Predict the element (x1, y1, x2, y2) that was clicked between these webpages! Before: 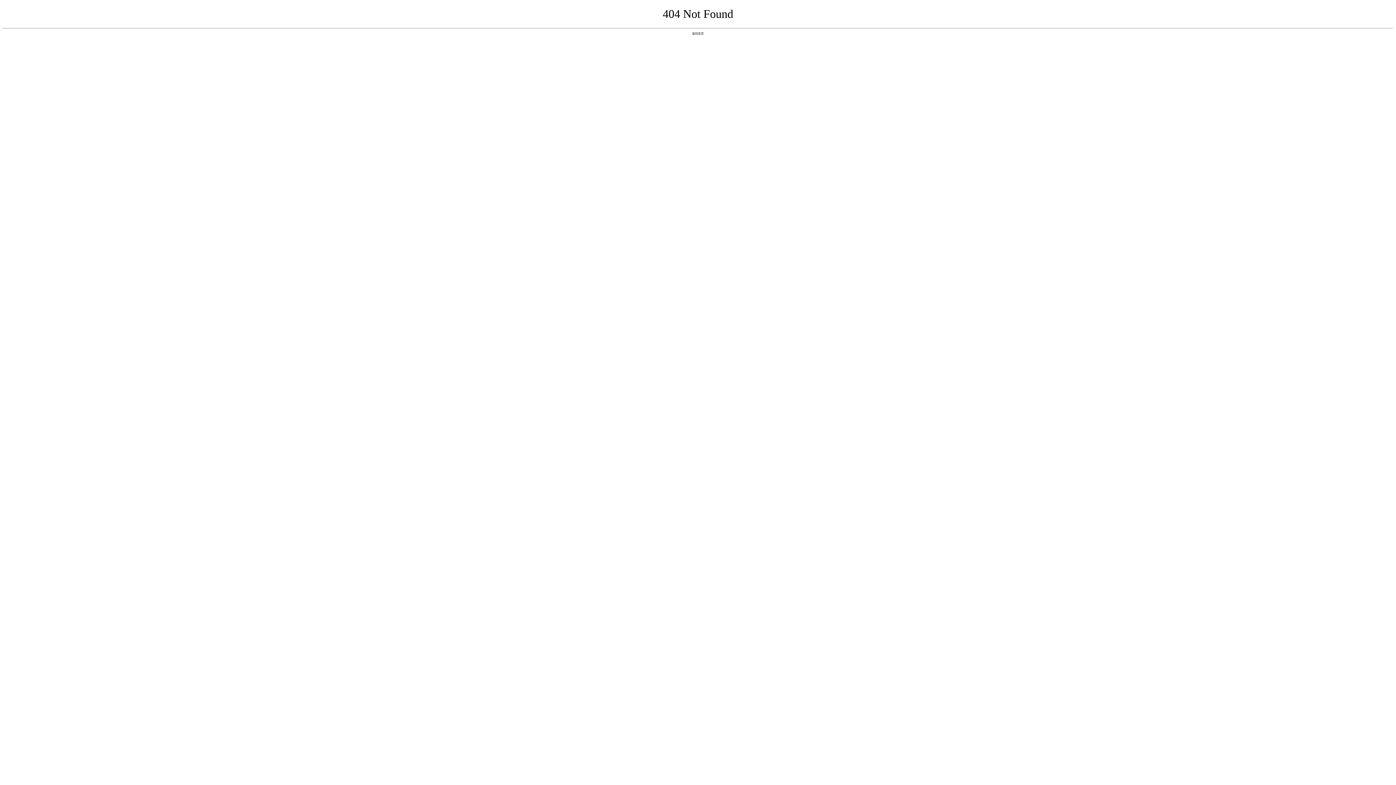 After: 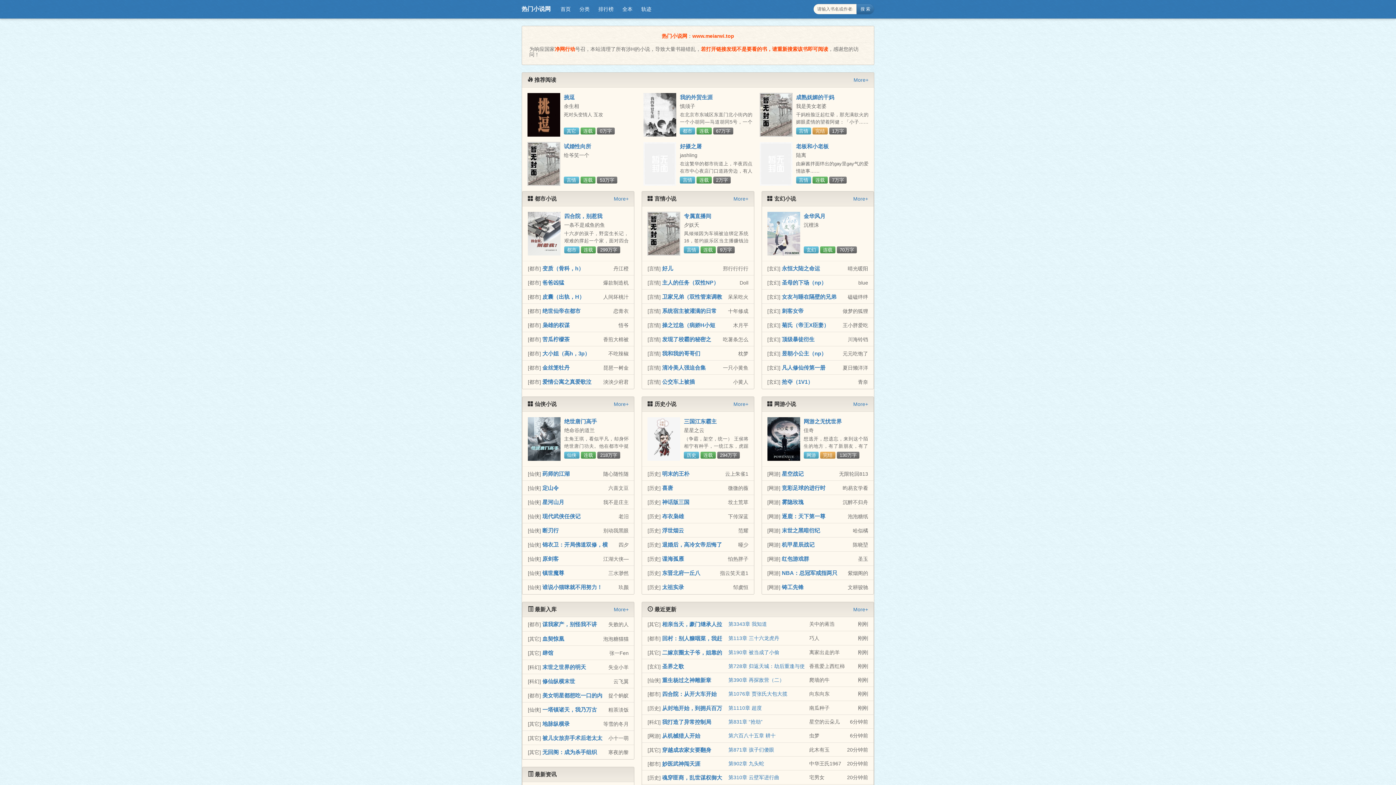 Action: label: 返回首页 bbox: (692, 31, 704, 35)